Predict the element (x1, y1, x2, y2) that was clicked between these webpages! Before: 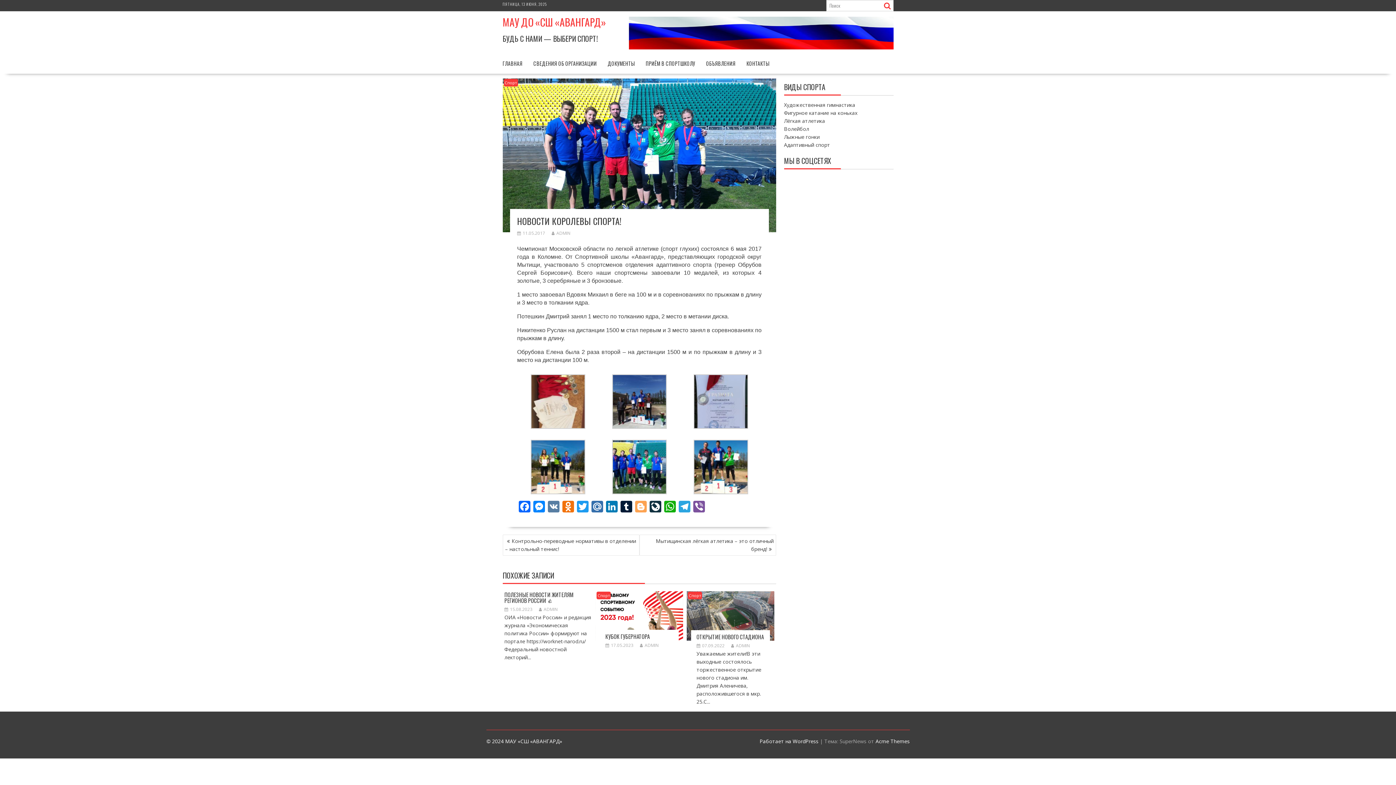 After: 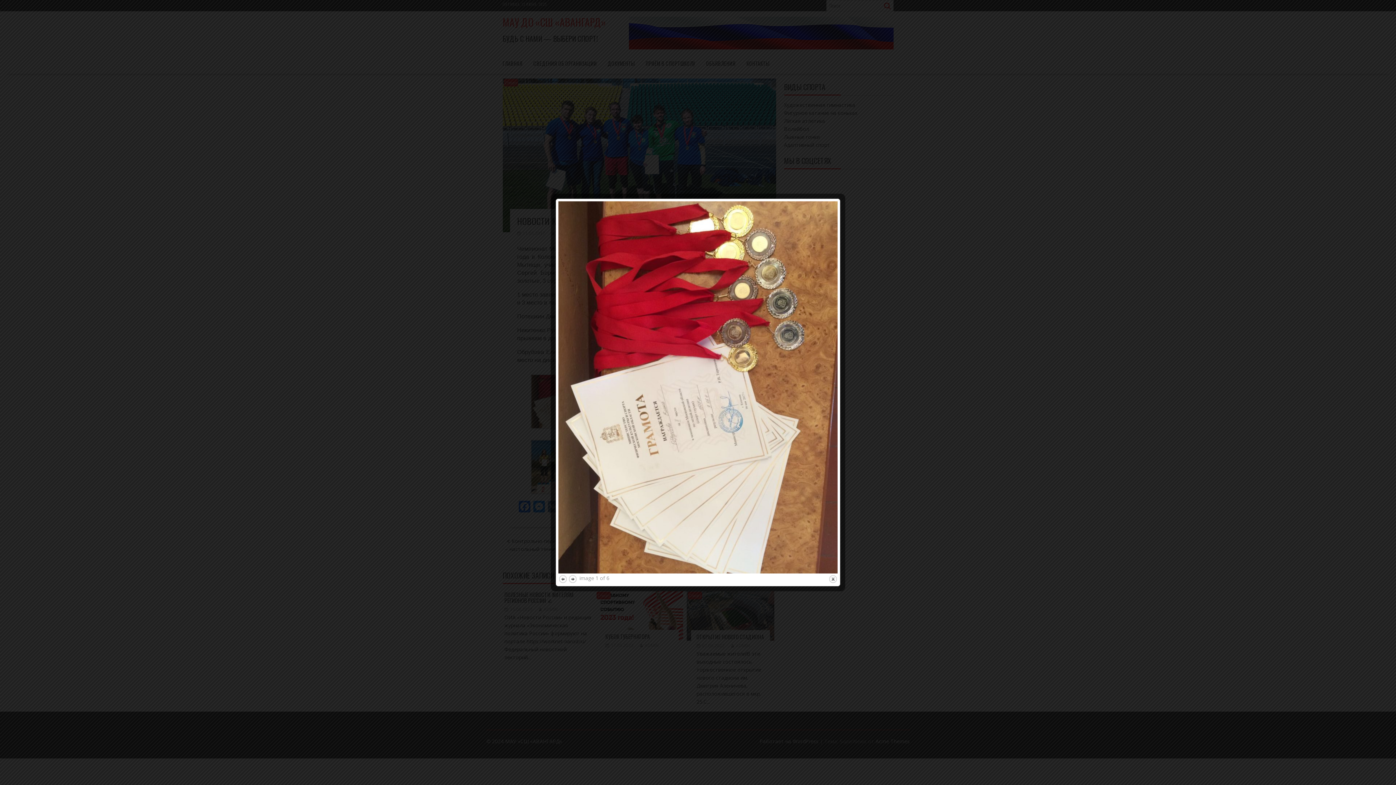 Action: bbox: (530, 423, 585, 430)